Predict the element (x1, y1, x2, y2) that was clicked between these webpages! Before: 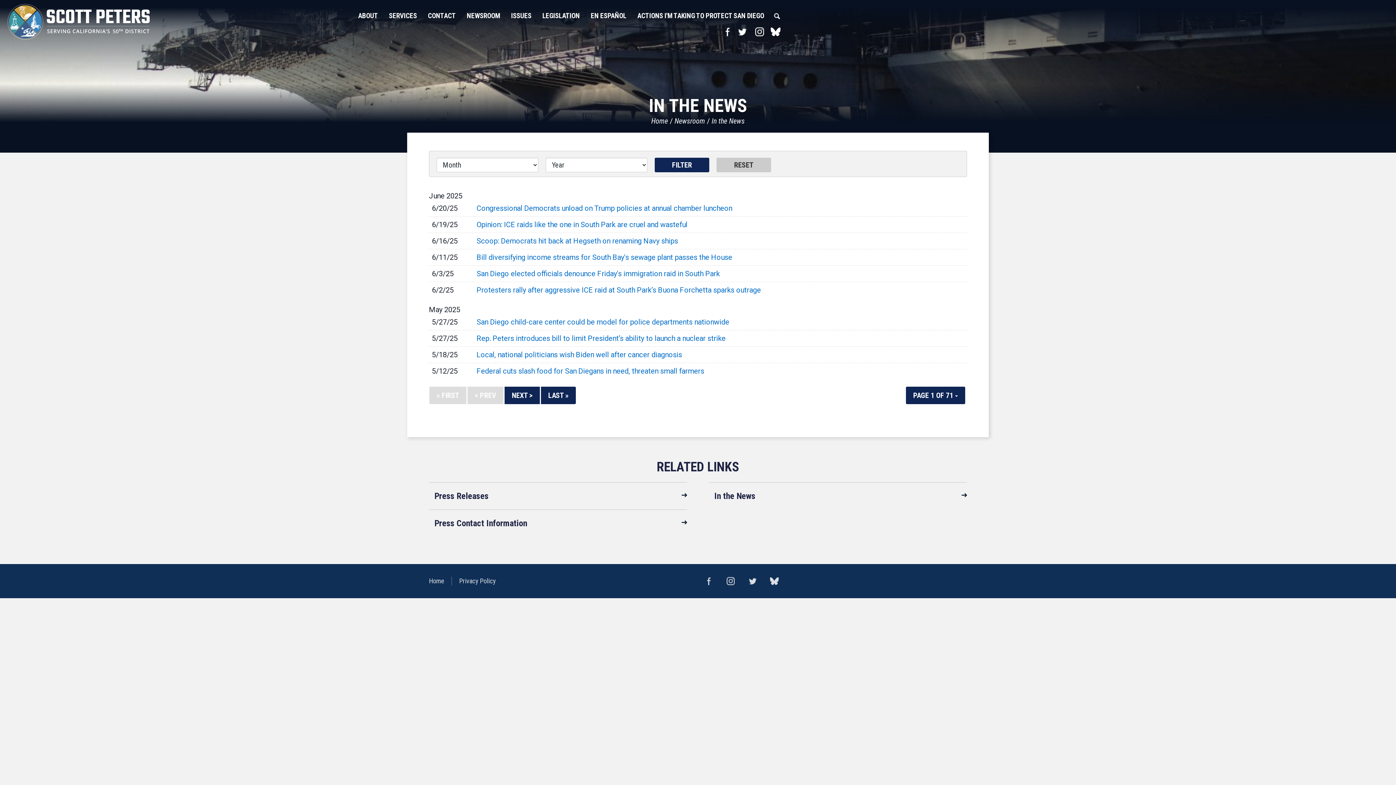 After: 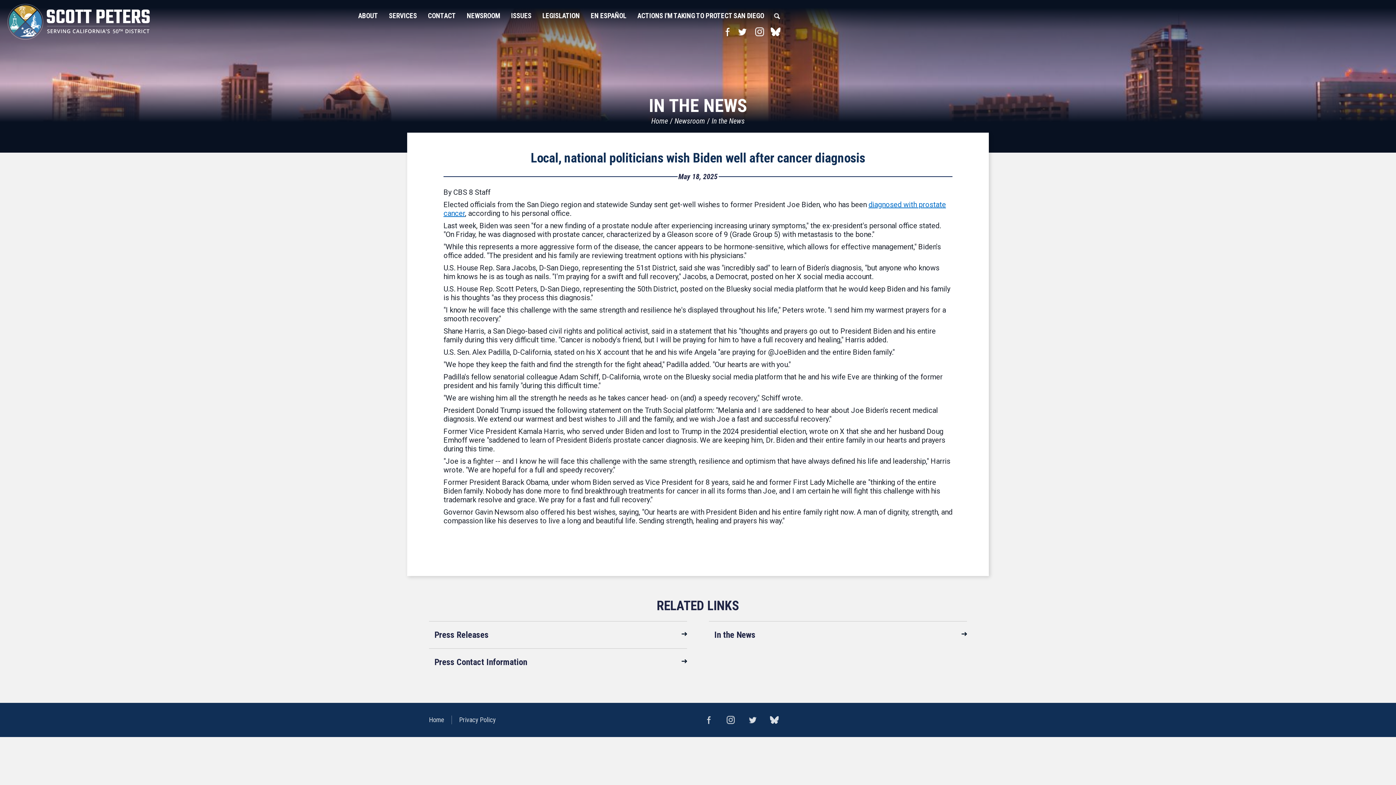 Action: bbox: (476, 350, 682, 359) label: Local, national politicians wish Biden well after cancer diagnosis